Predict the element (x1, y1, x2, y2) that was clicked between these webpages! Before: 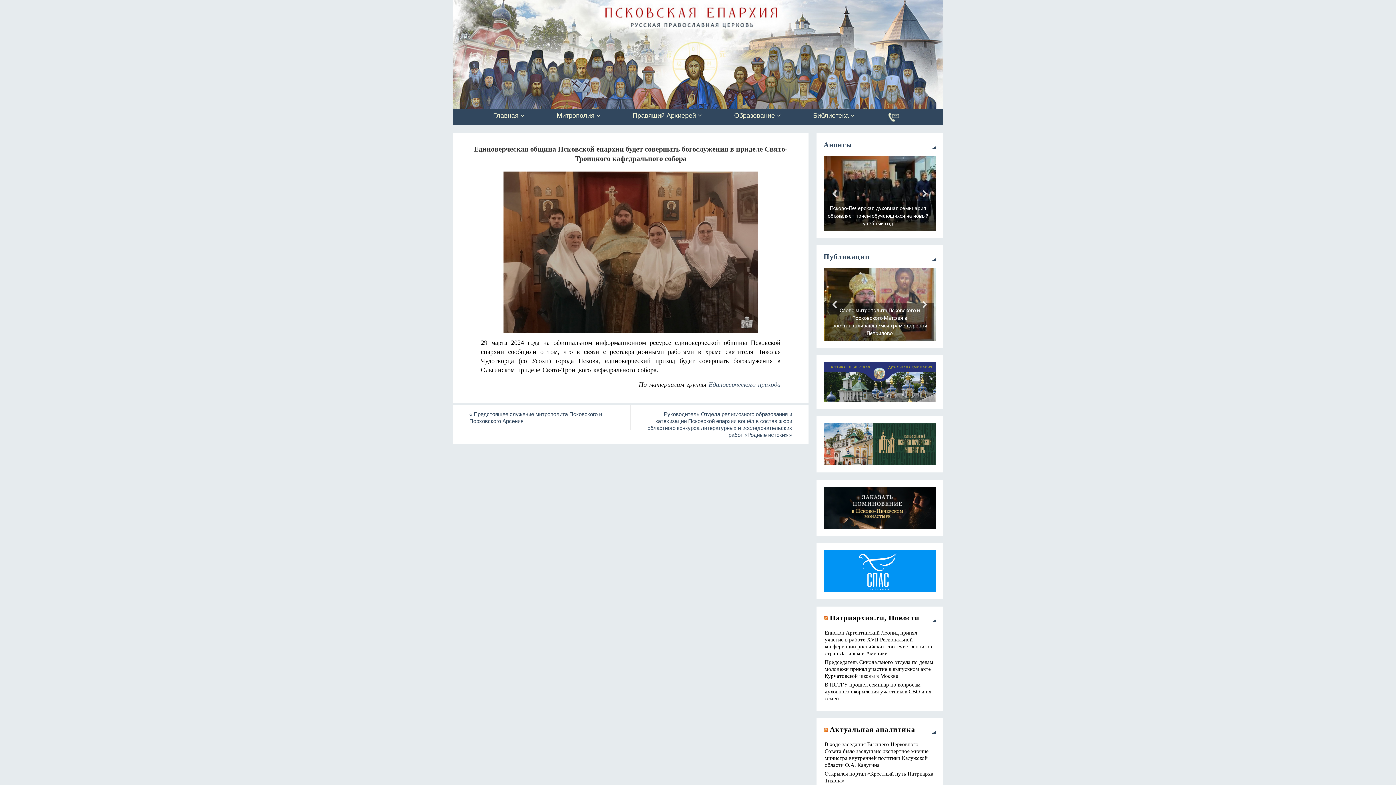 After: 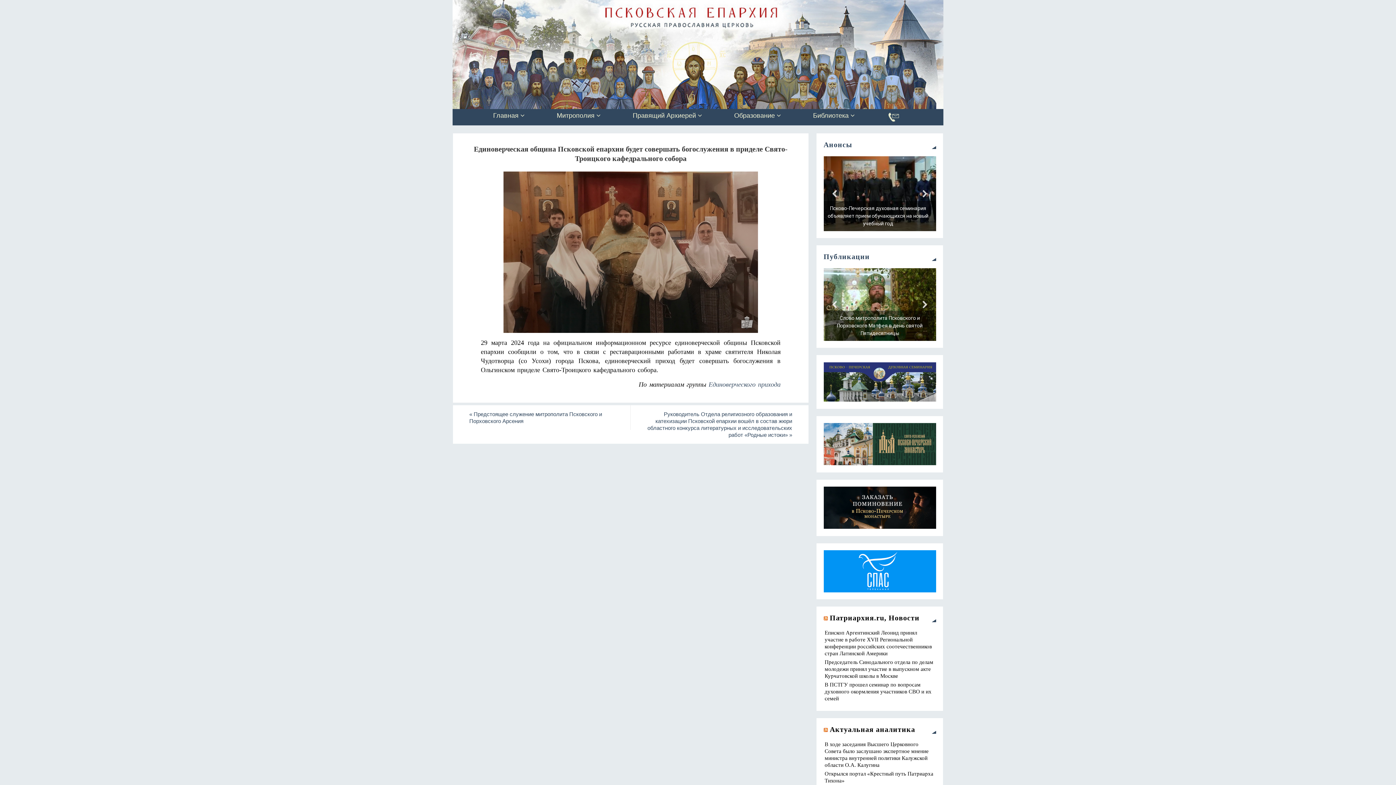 Action: label: next arrow bbox: (919, 298, 930, 310)